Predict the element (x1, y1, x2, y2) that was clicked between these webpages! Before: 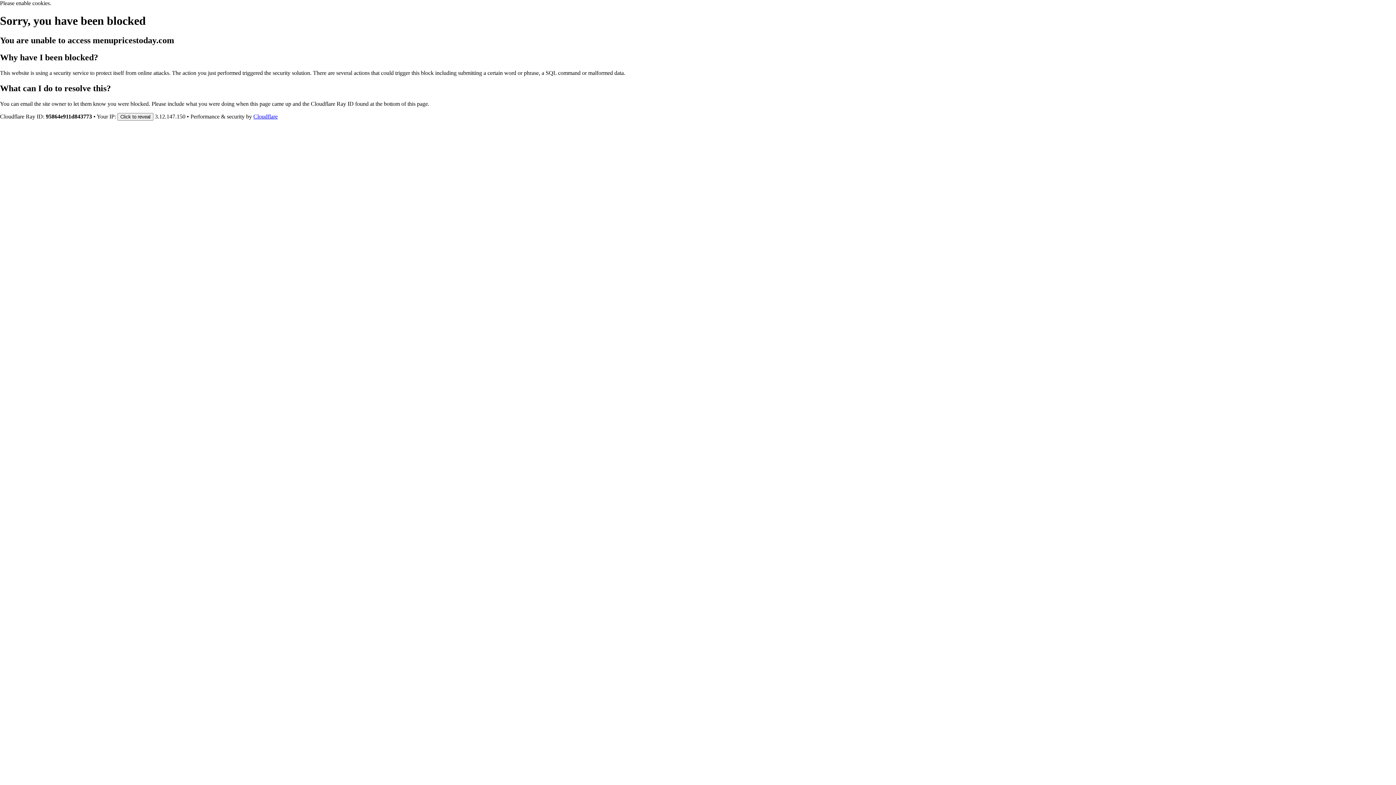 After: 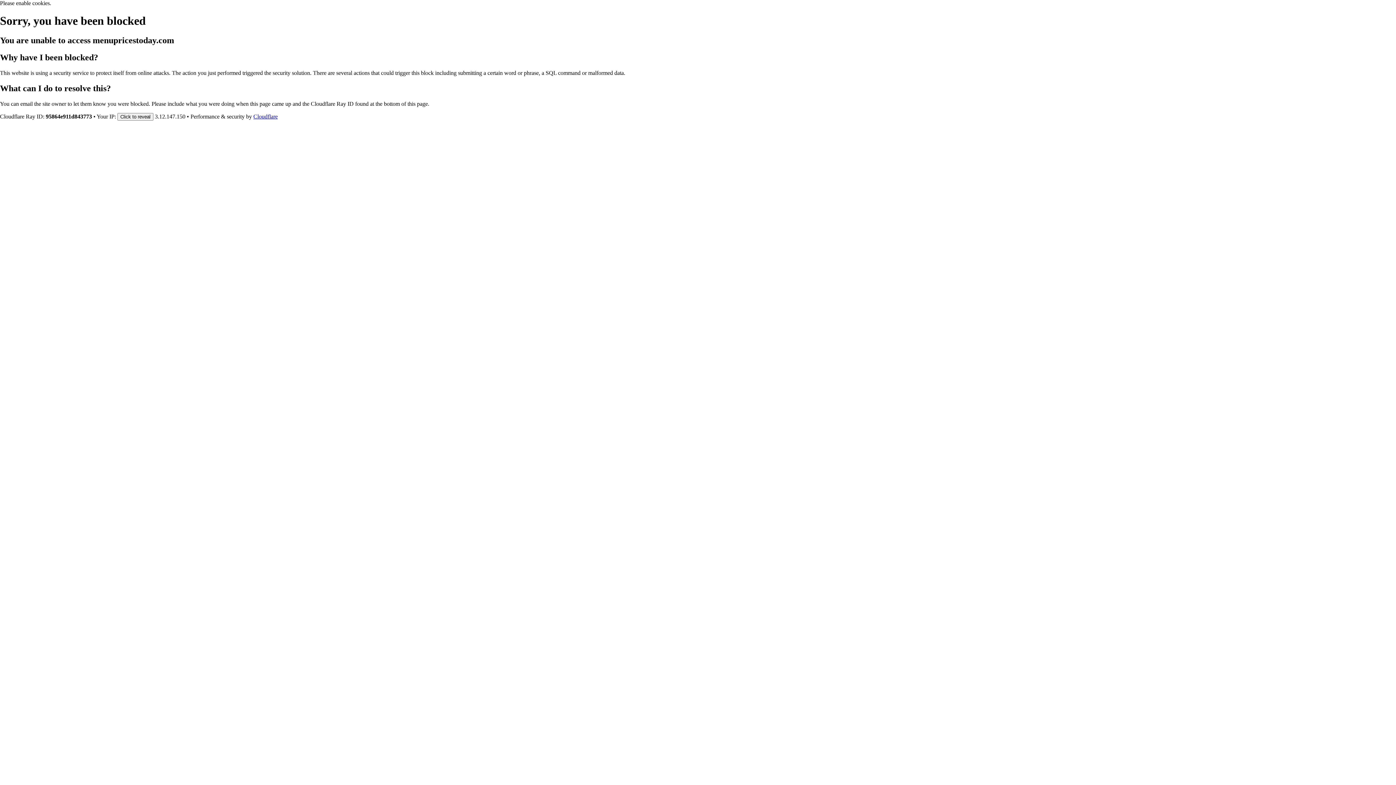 Action: label: Cloudflare bbox: (253, 113, 277, 119)